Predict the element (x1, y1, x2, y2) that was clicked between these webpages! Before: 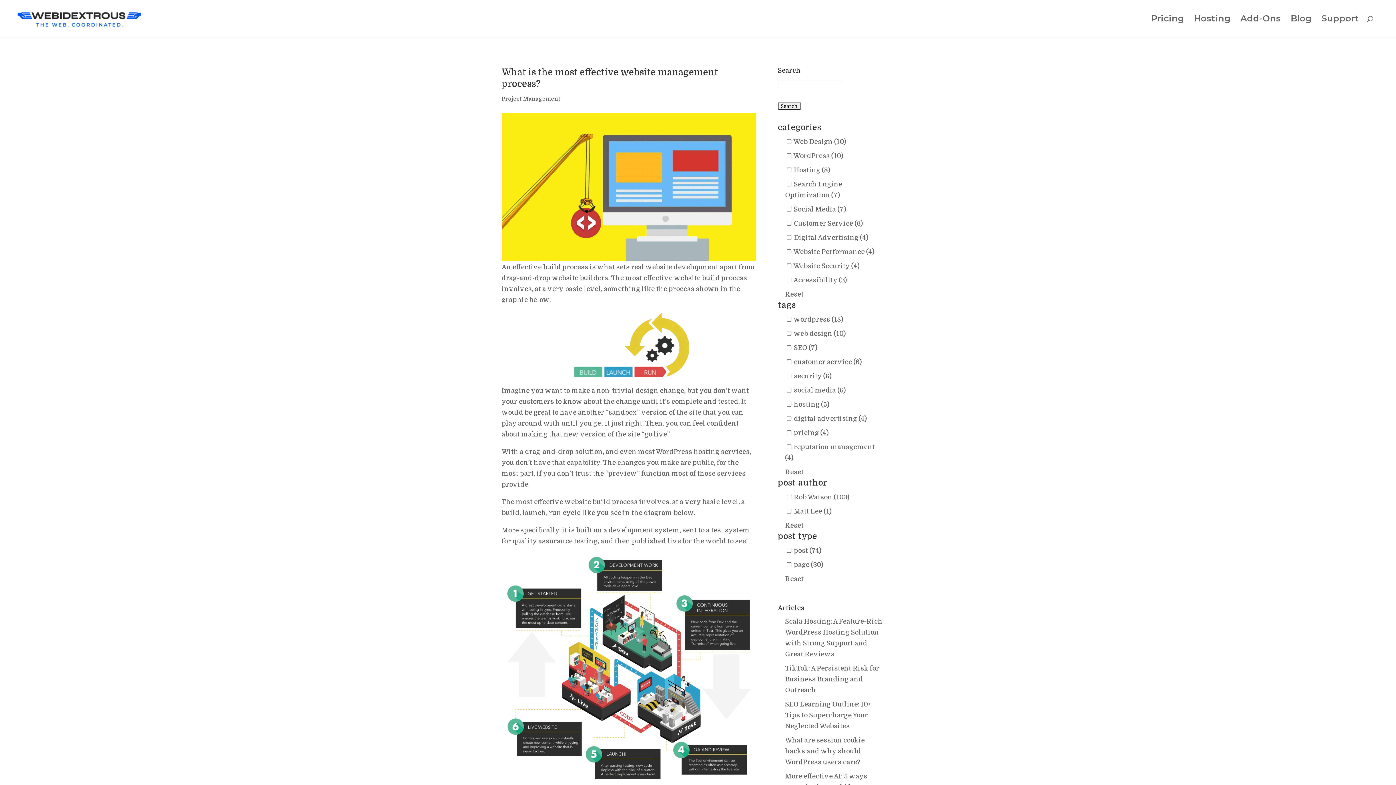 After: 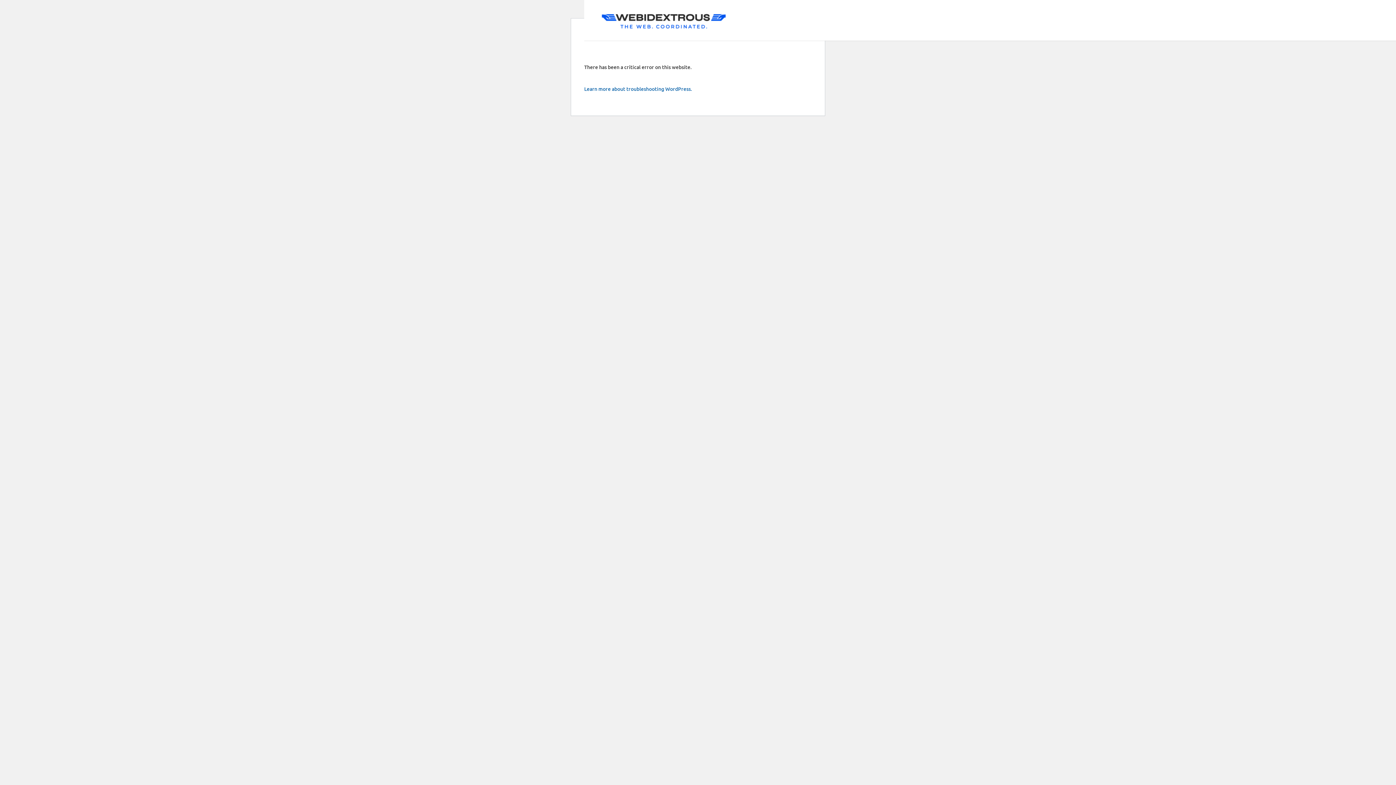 Action: label: Reset bbox: (785, 575, 803, 582)